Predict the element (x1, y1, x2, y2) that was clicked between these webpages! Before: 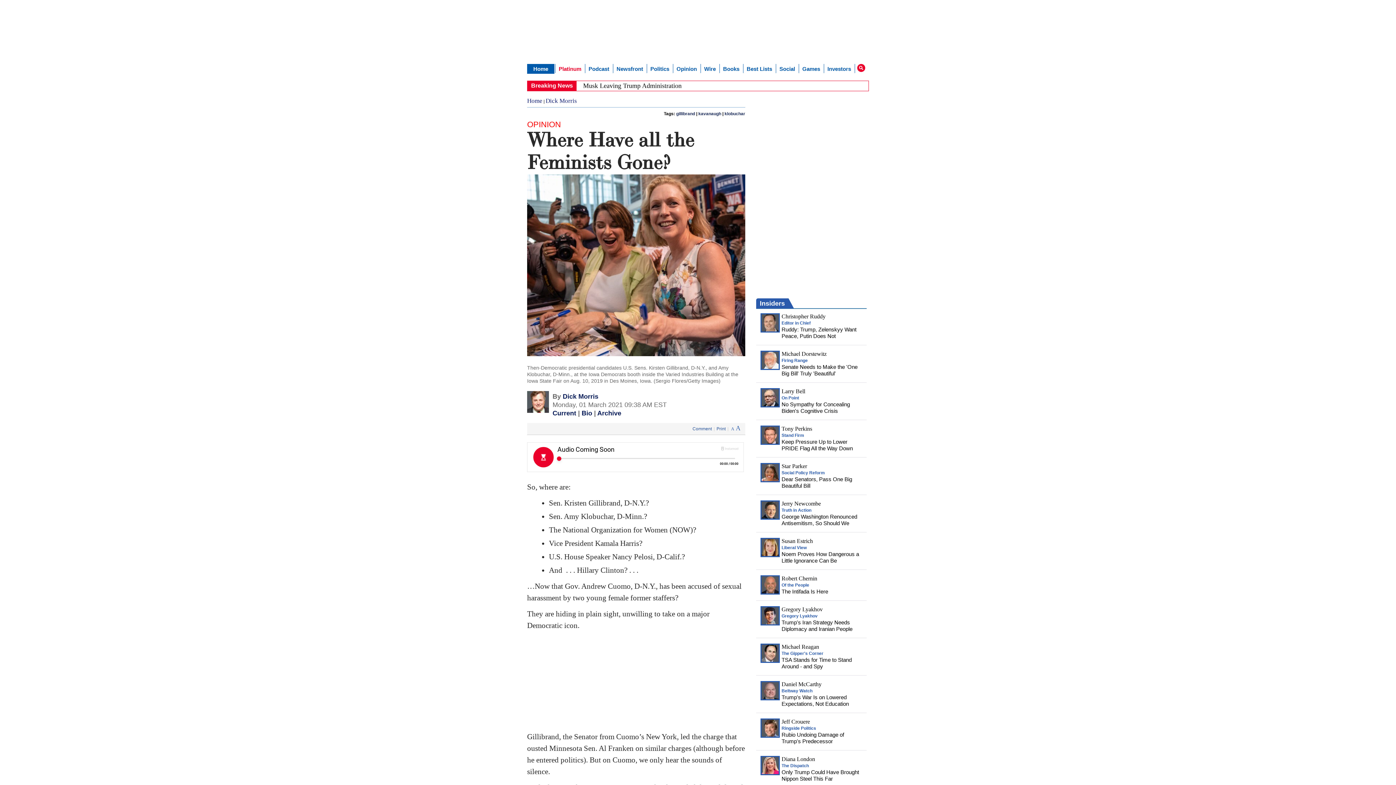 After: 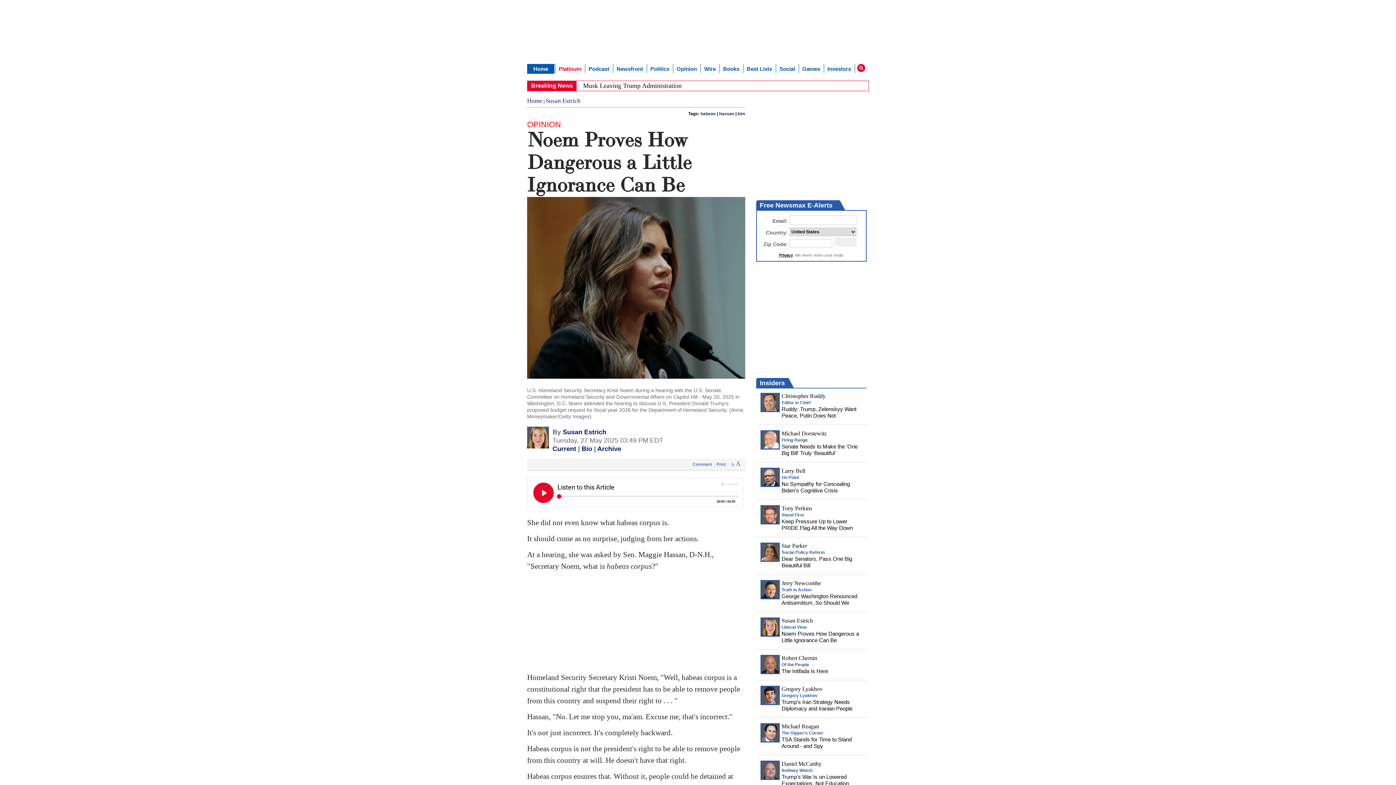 Action: label: Noem Proves How Dangerous a Little Ignorance Can Be bbox: (781, 551, 859, 564)